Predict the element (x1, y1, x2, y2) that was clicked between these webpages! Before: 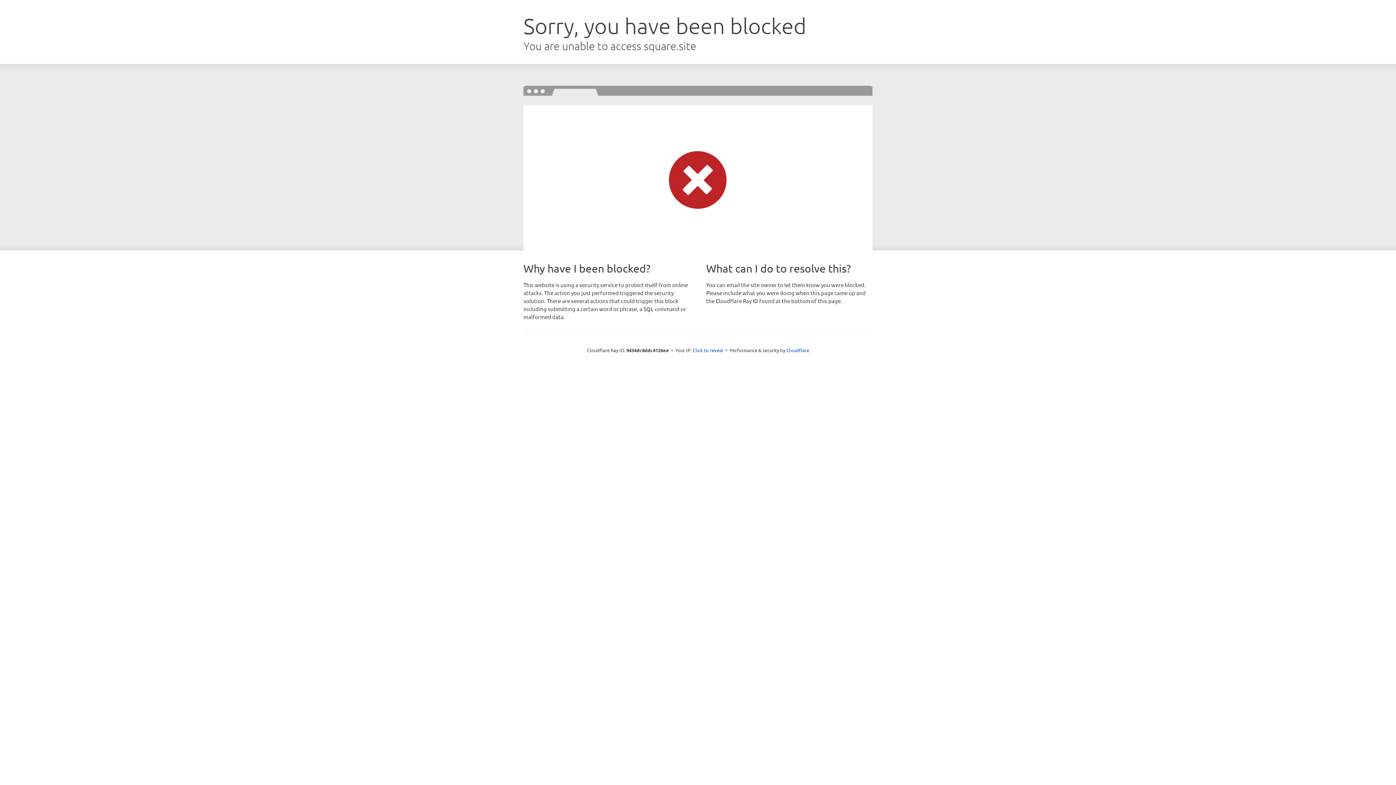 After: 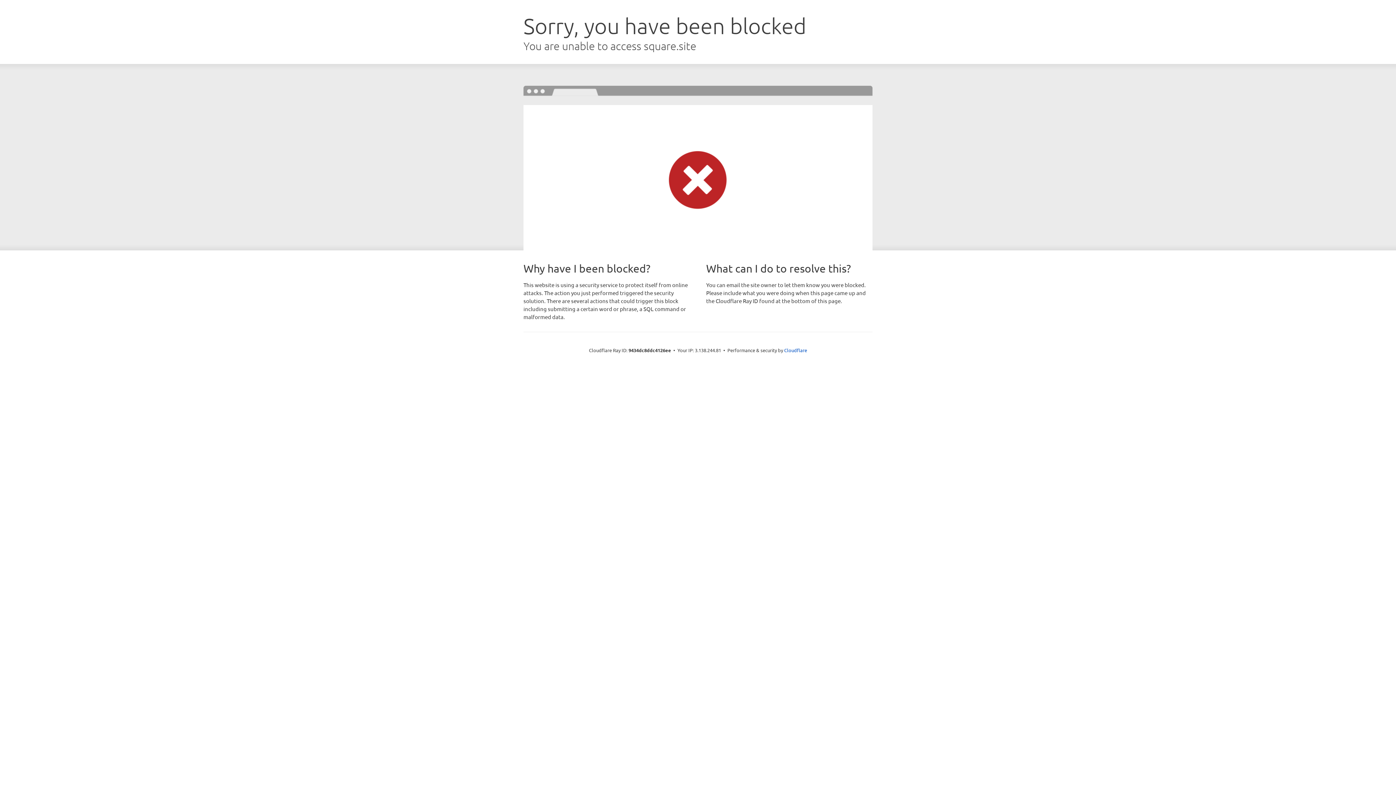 Action: bbox: (692, 346, 723, 353) label: Click to reveal